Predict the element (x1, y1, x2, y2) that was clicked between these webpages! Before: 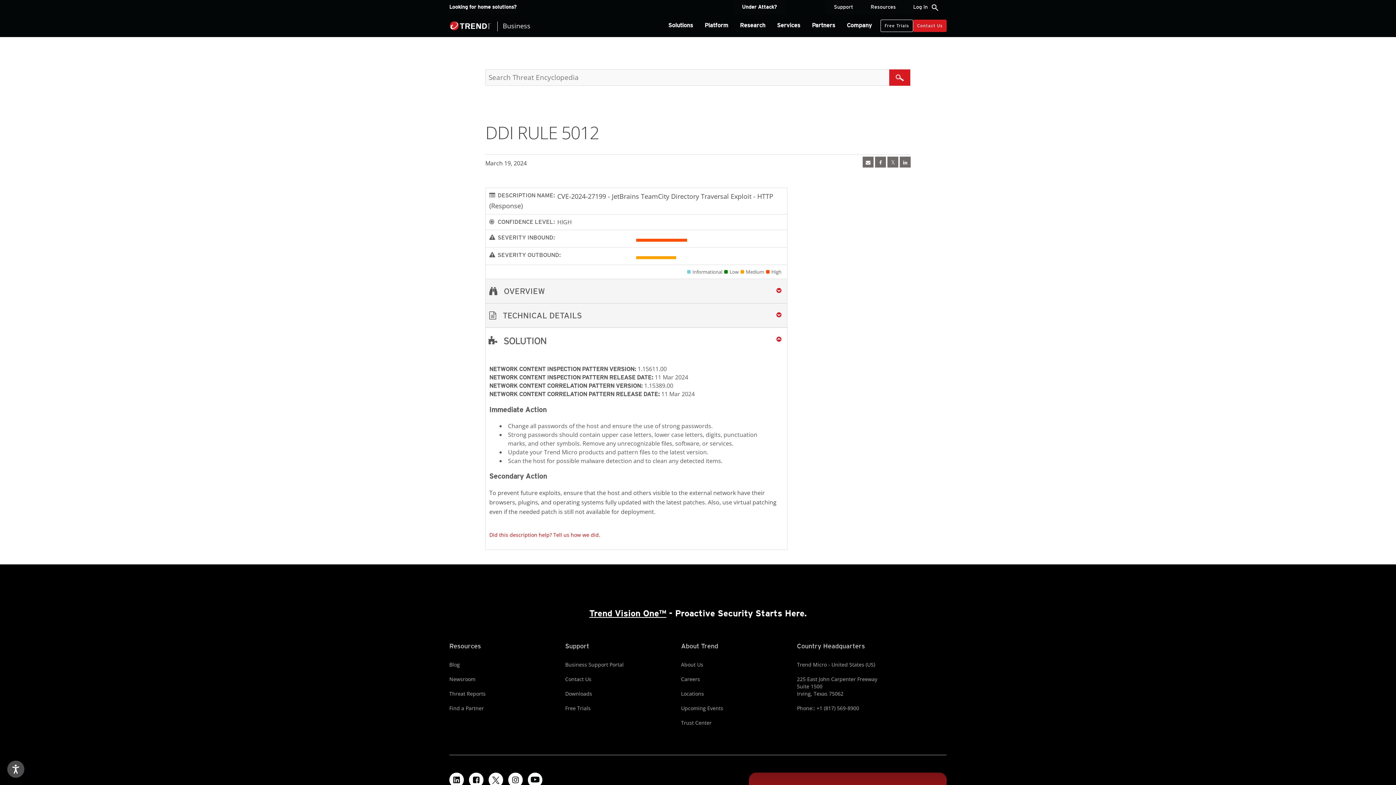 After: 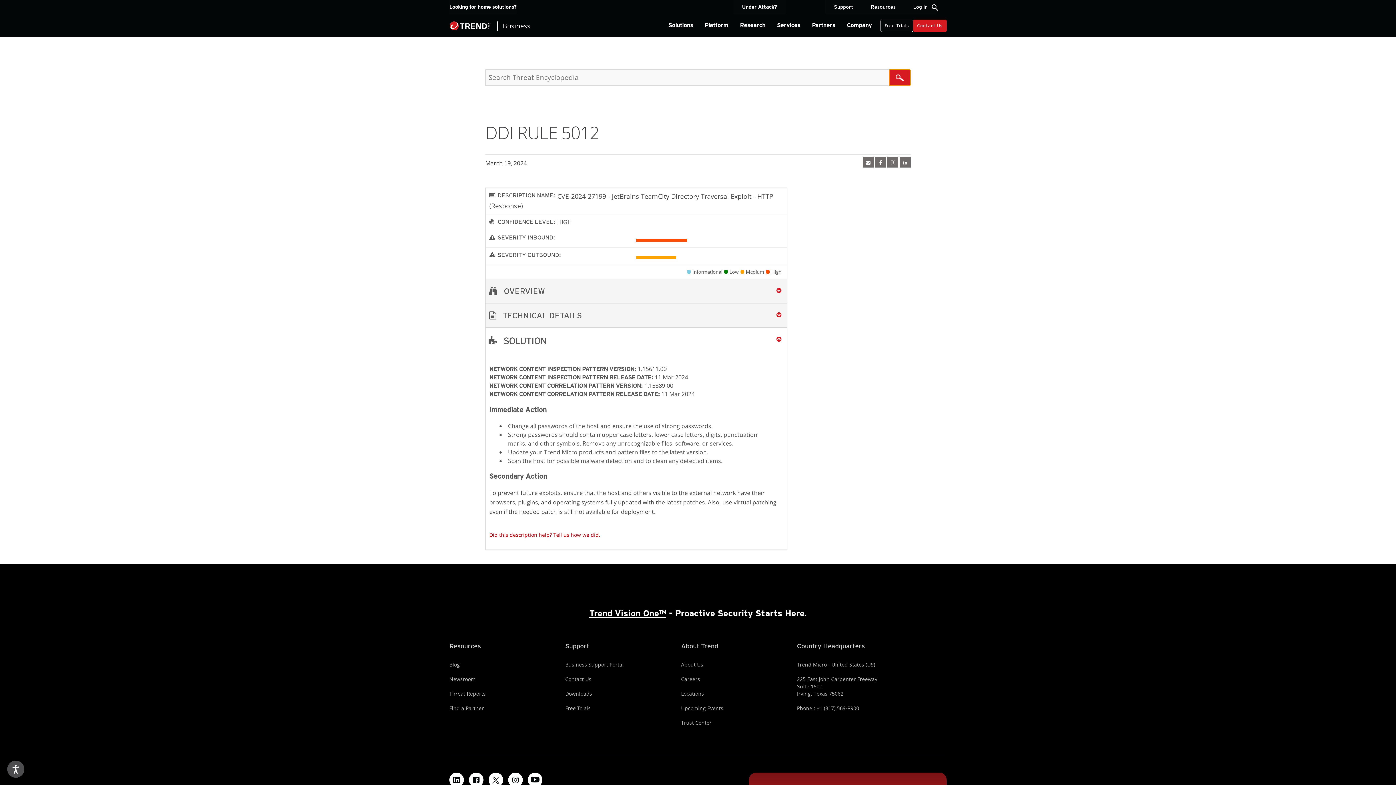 Action: bbox: (889, 69, 910, 85)